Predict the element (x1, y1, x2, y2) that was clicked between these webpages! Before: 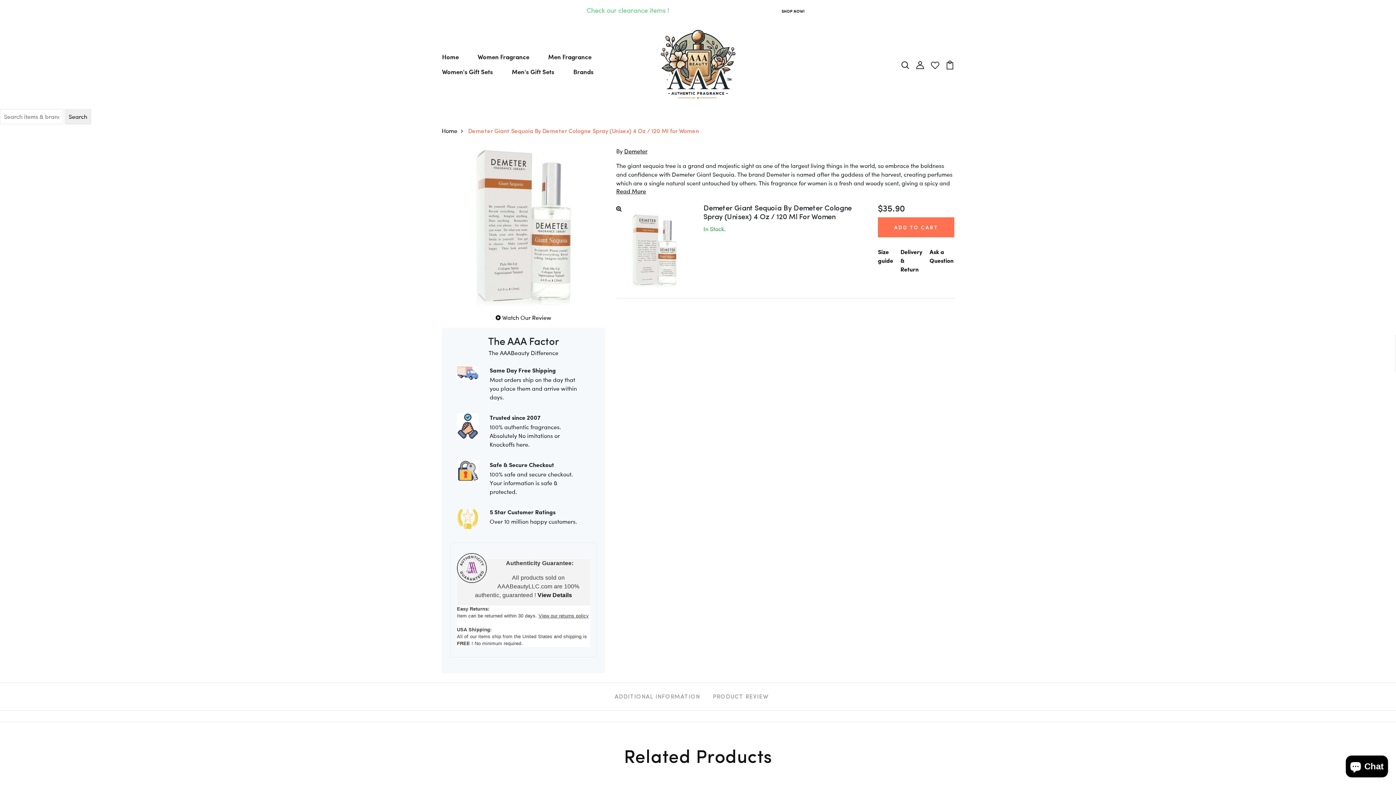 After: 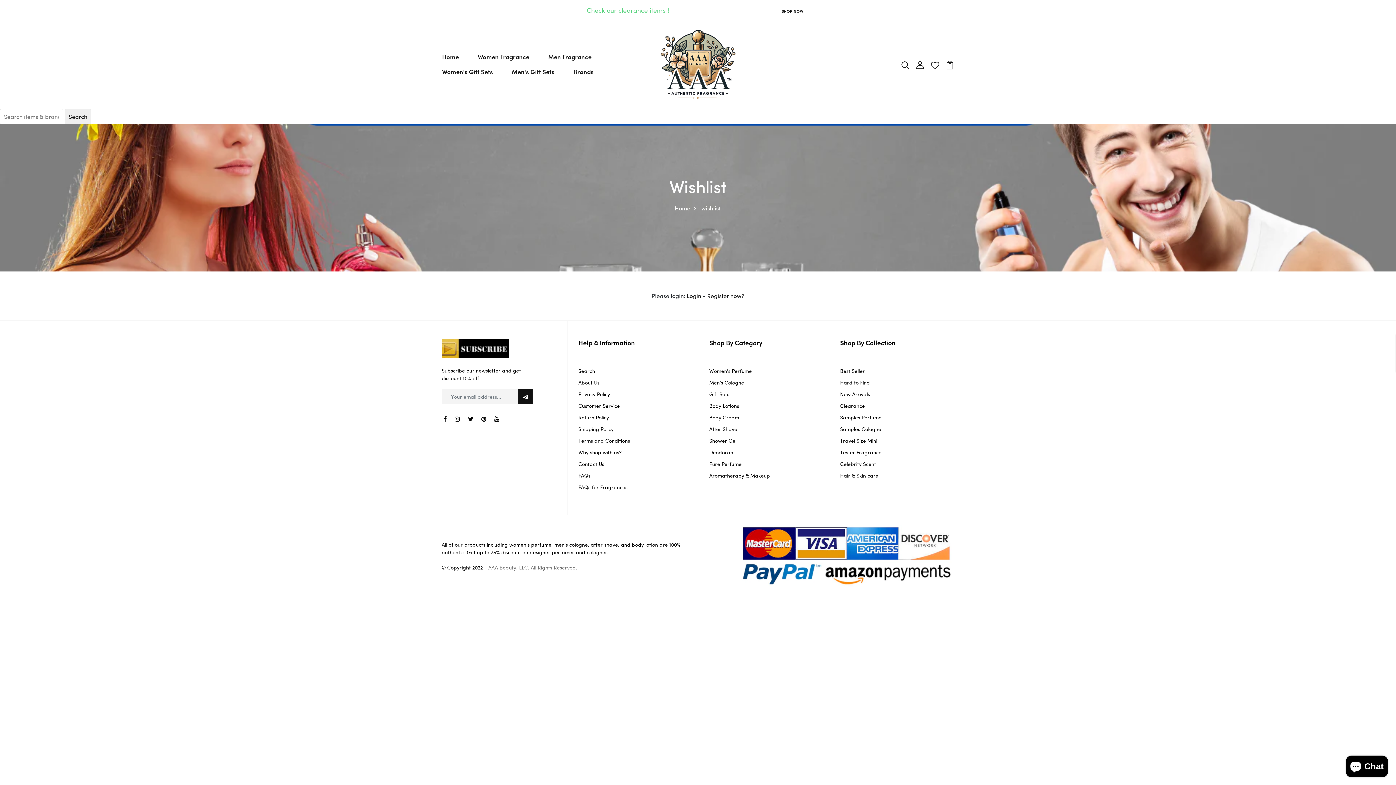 Action: bbox: (930, 60, 939, 67)